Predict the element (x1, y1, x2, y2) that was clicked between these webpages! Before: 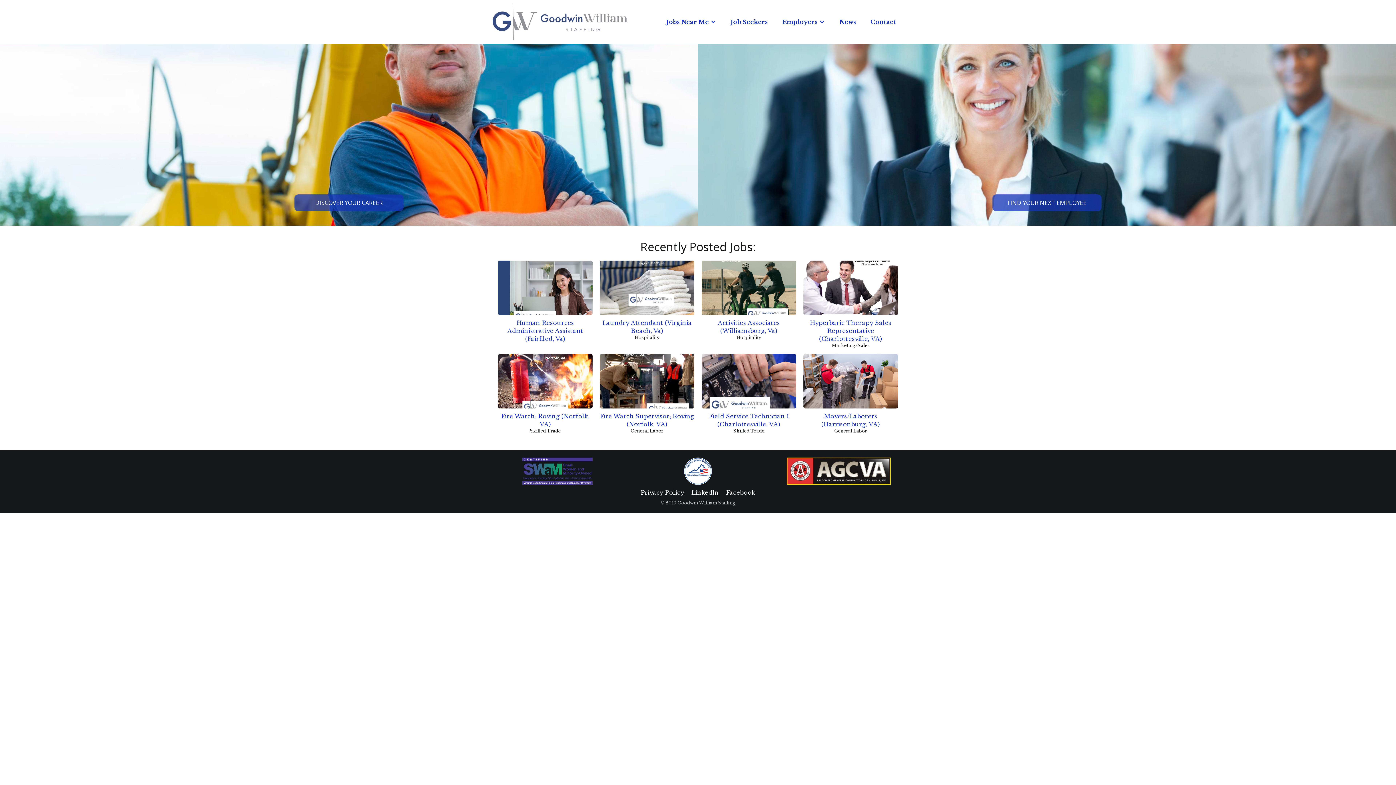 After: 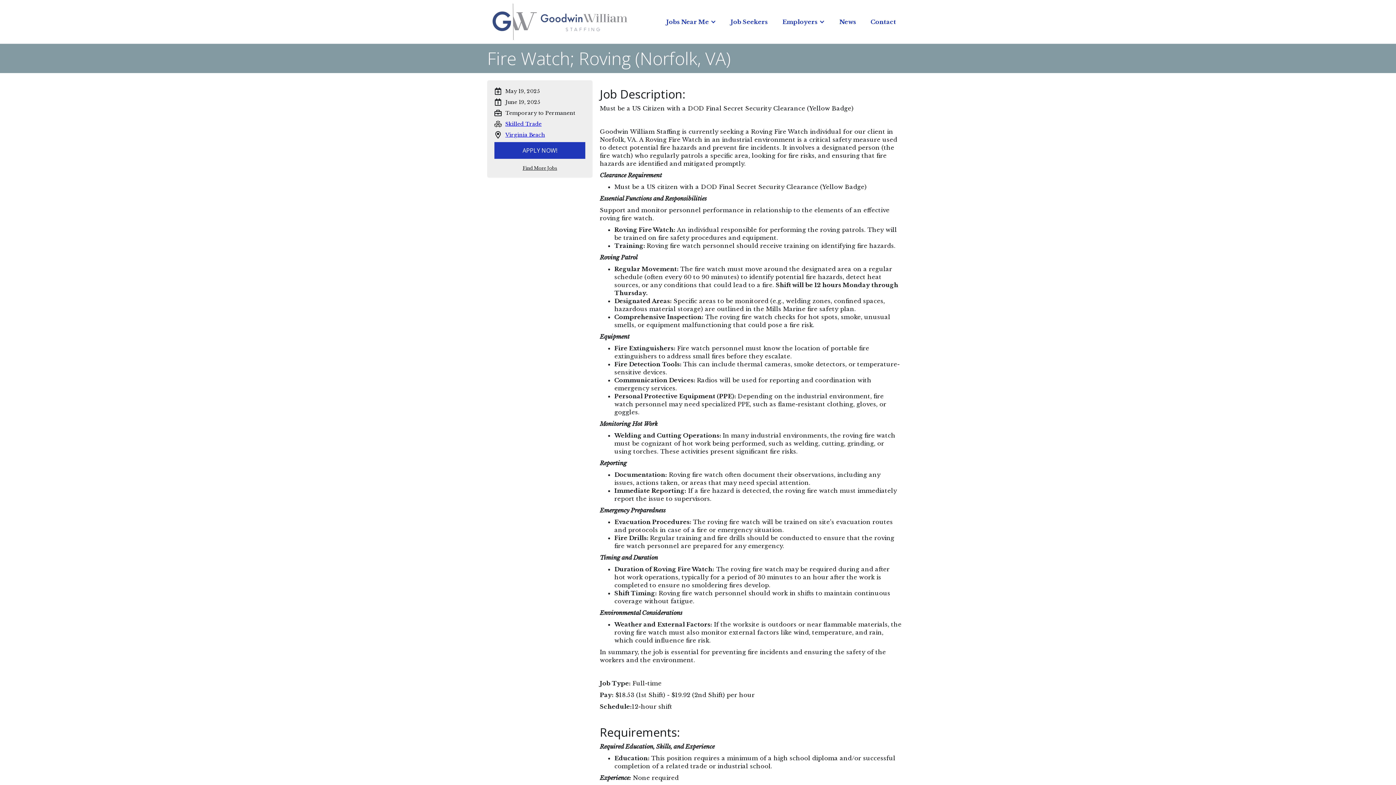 Action: bbox: (494, 350, 596, 436) label: Fire Watch; Roving (Norfolk, VA)
Skilled Trade